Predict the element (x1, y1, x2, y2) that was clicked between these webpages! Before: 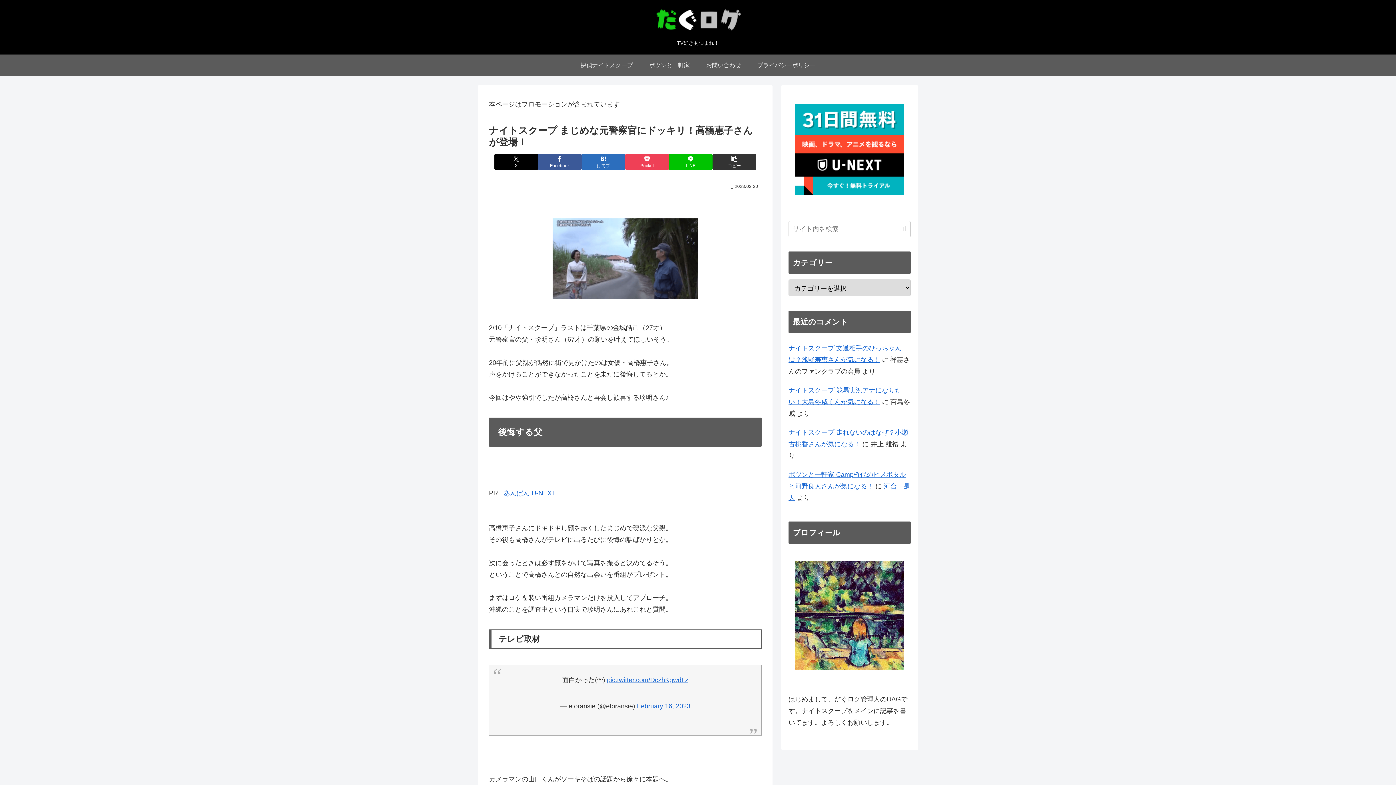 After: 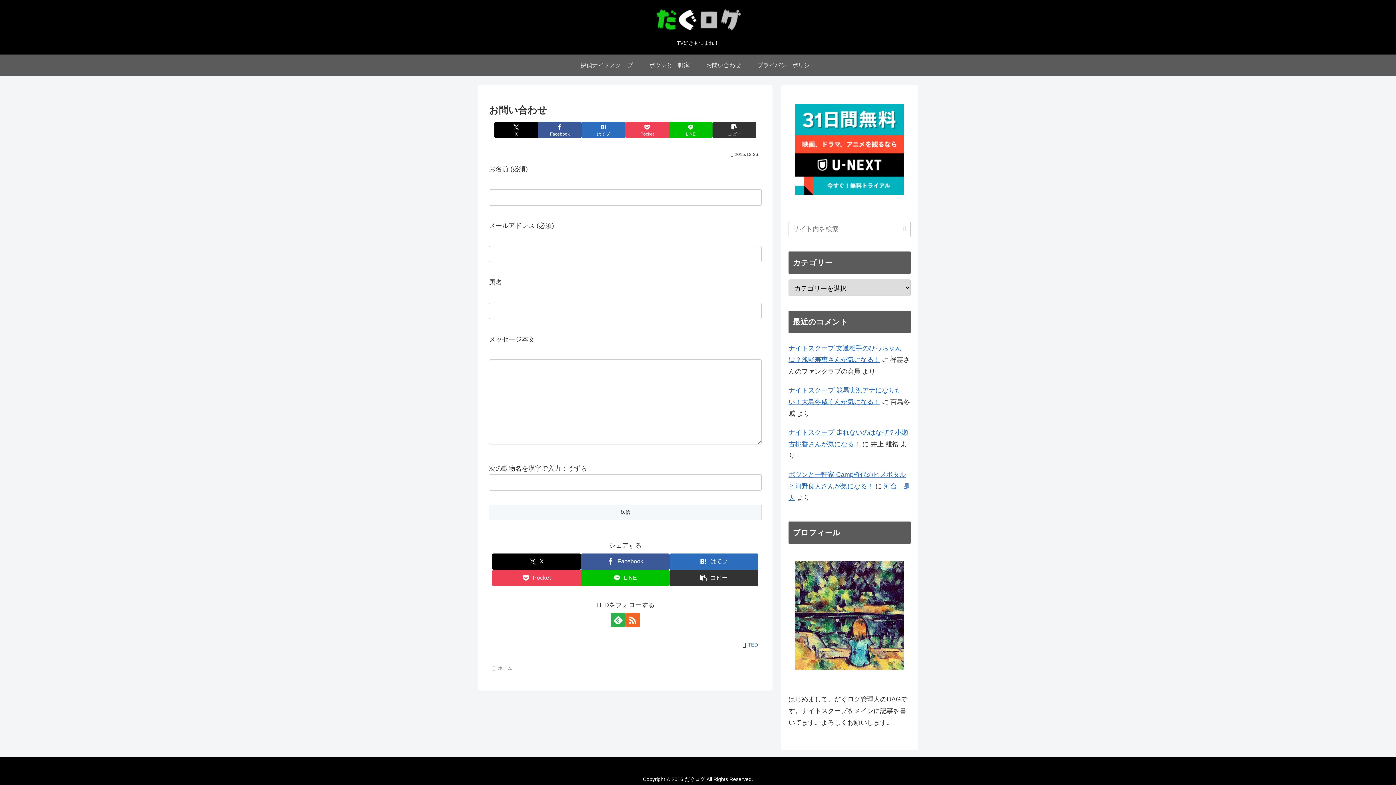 Action: label: お問い合わせ bbox: (698, 54, 749, 76)